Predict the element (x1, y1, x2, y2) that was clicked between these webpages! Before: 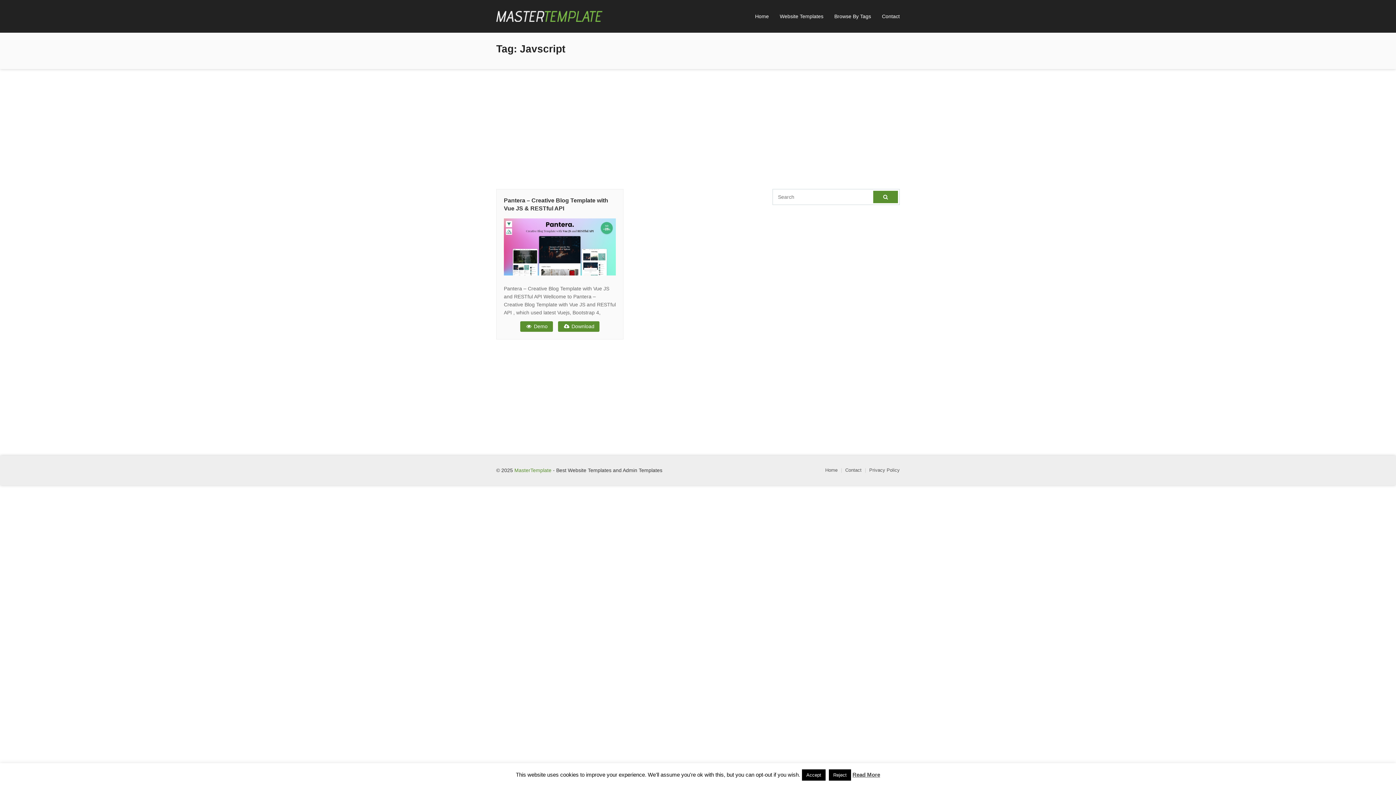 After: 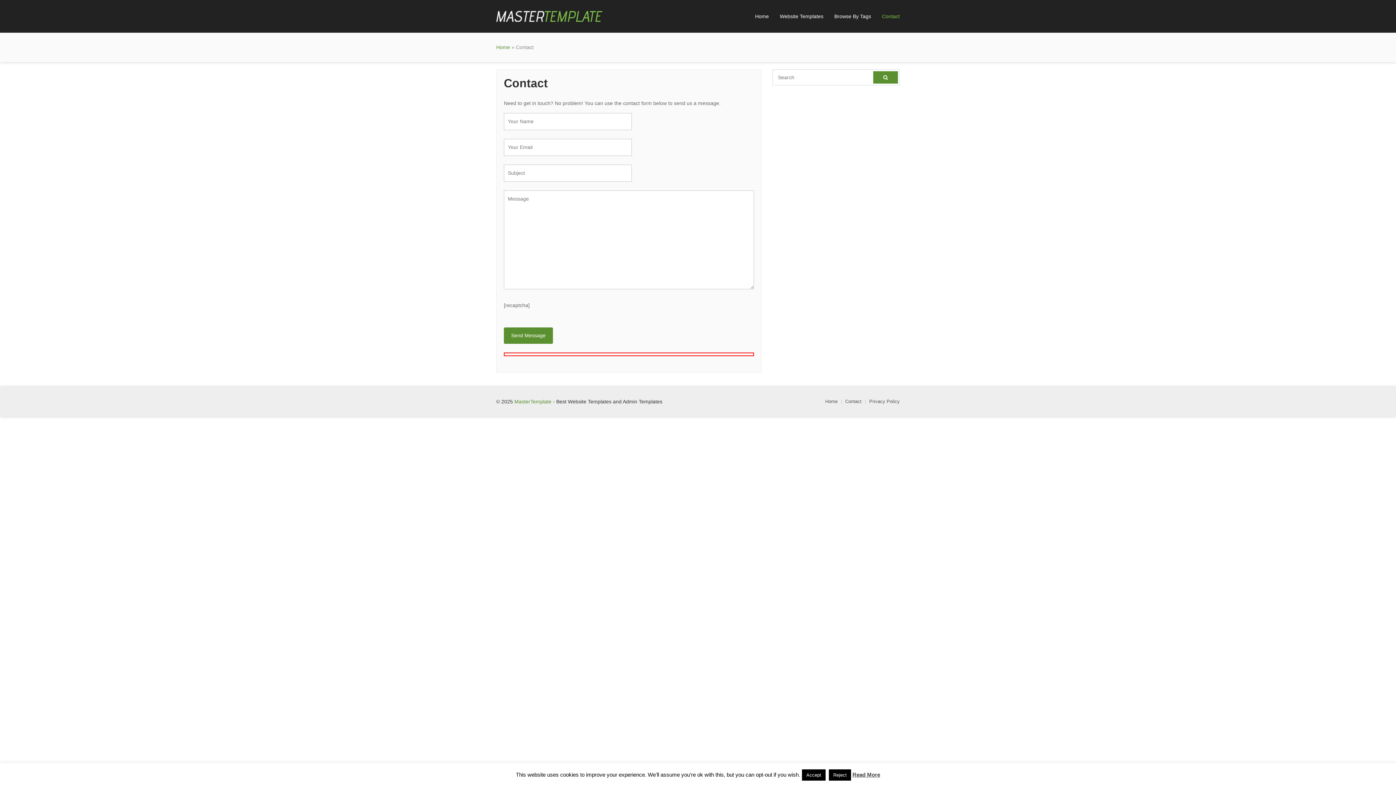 Action: bbox: (845, 467, 861, 472) label: Contact